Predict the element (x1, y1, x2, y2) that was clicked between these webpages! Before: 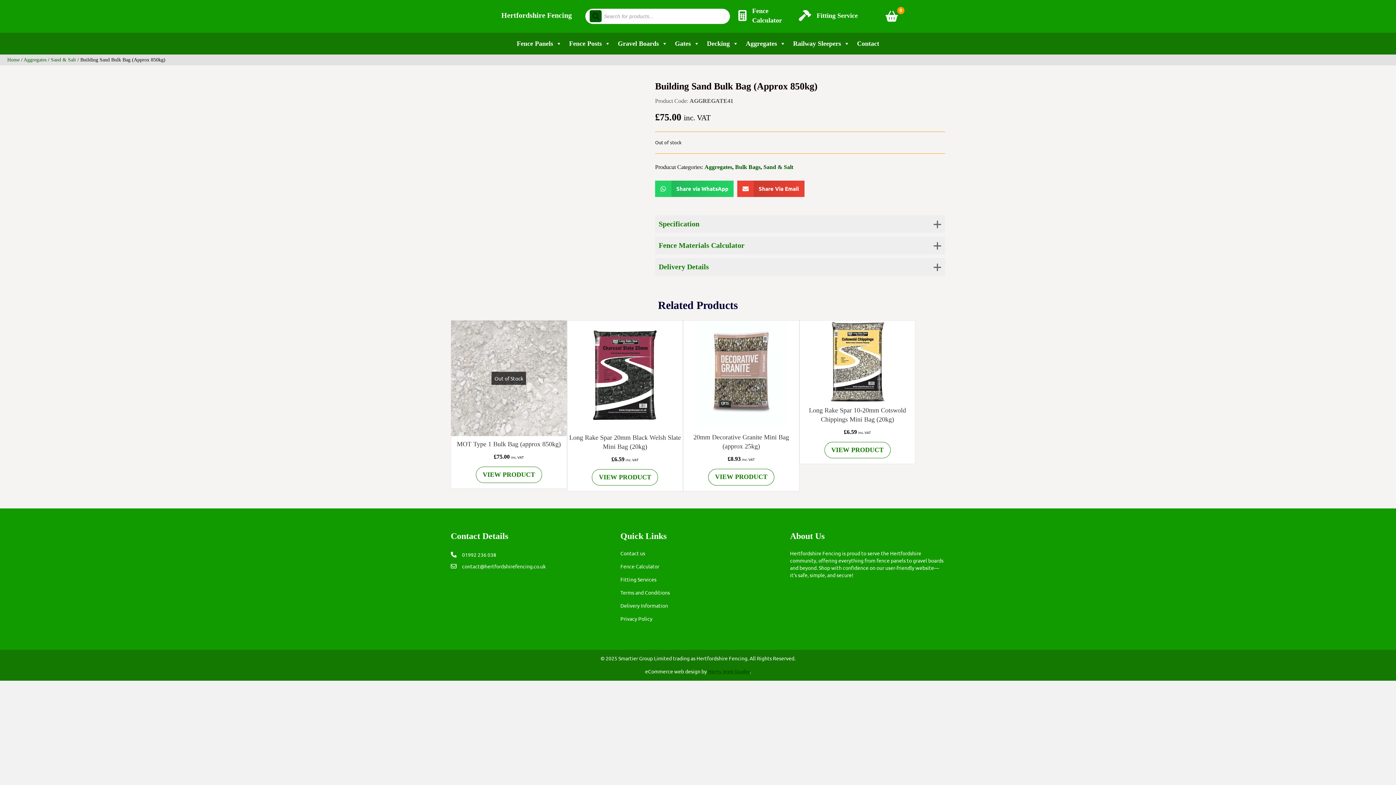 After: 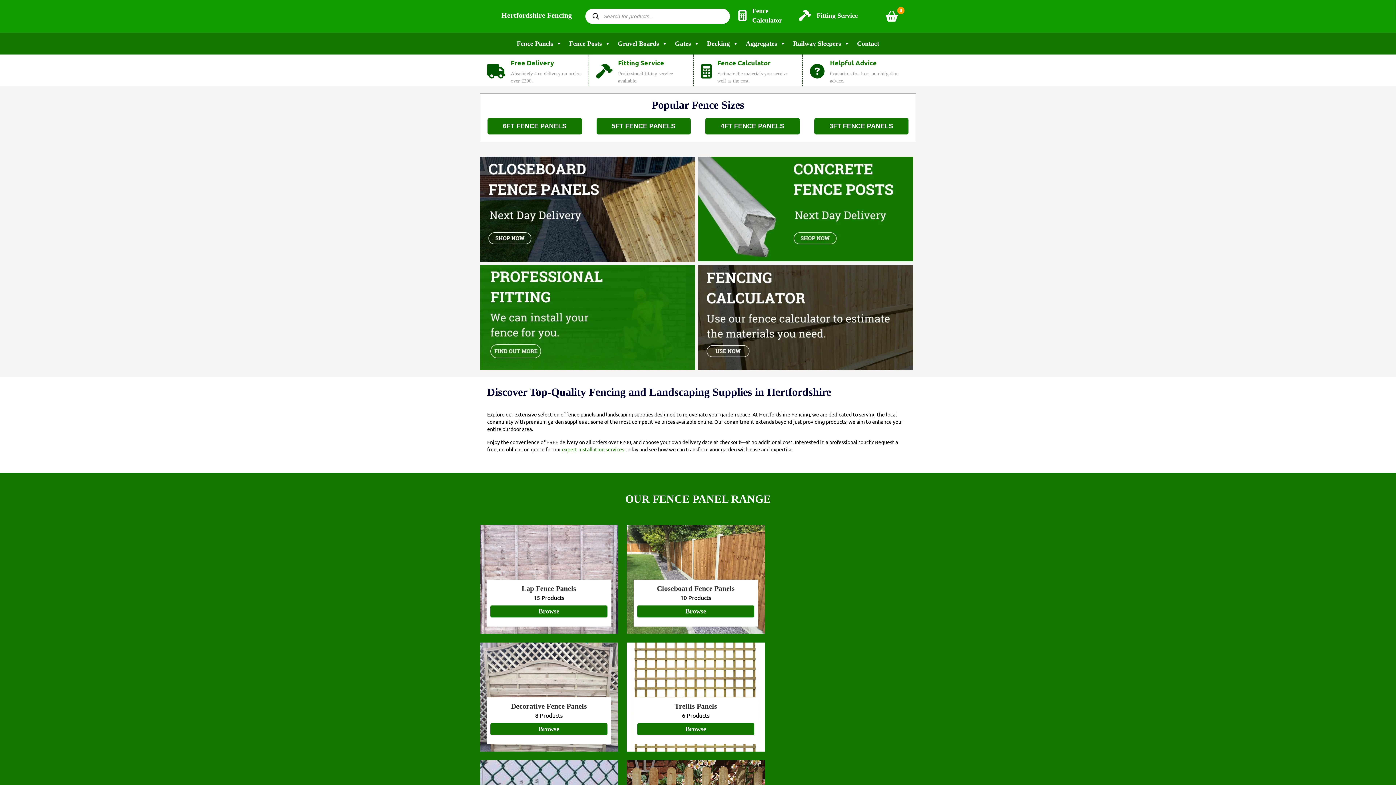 Action: label: Home bbox: (7, 57, 19, 62)